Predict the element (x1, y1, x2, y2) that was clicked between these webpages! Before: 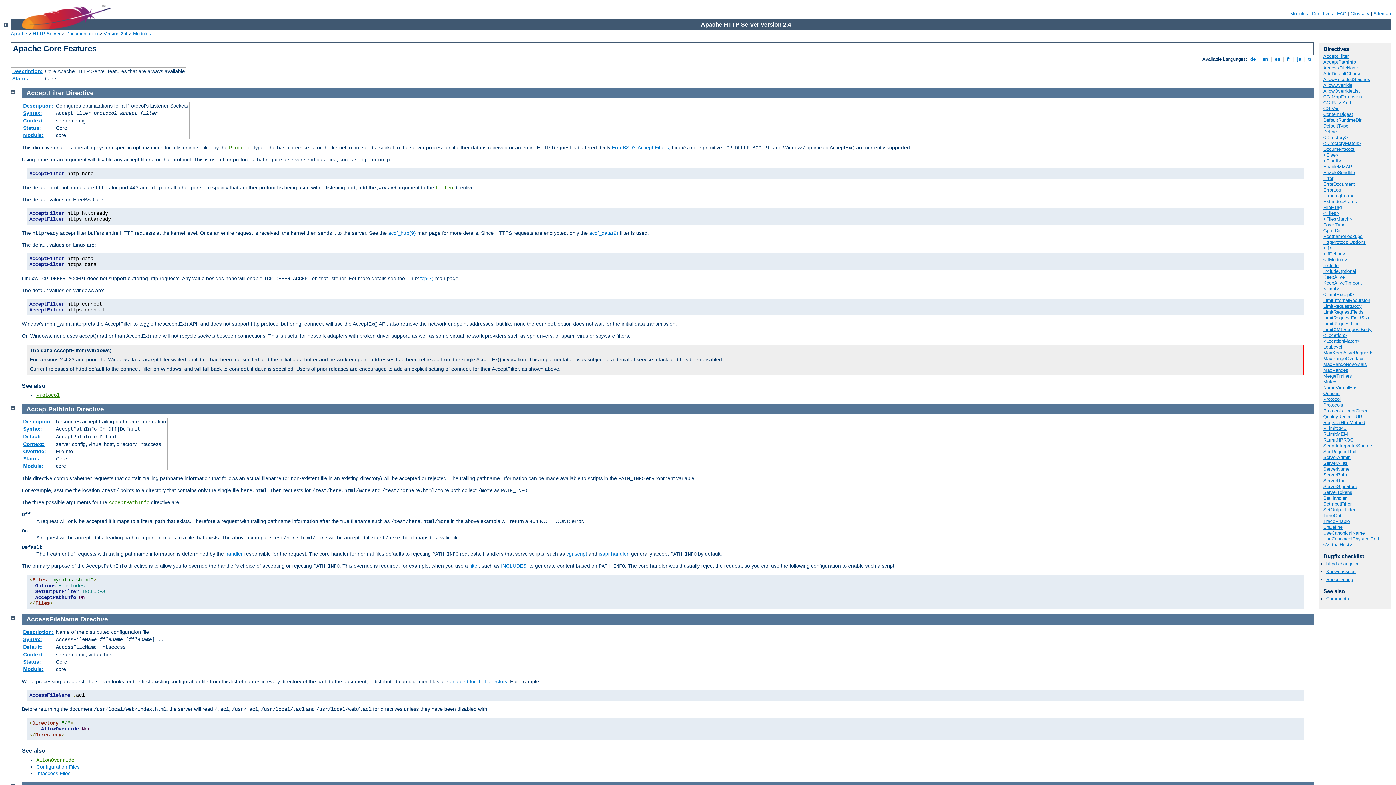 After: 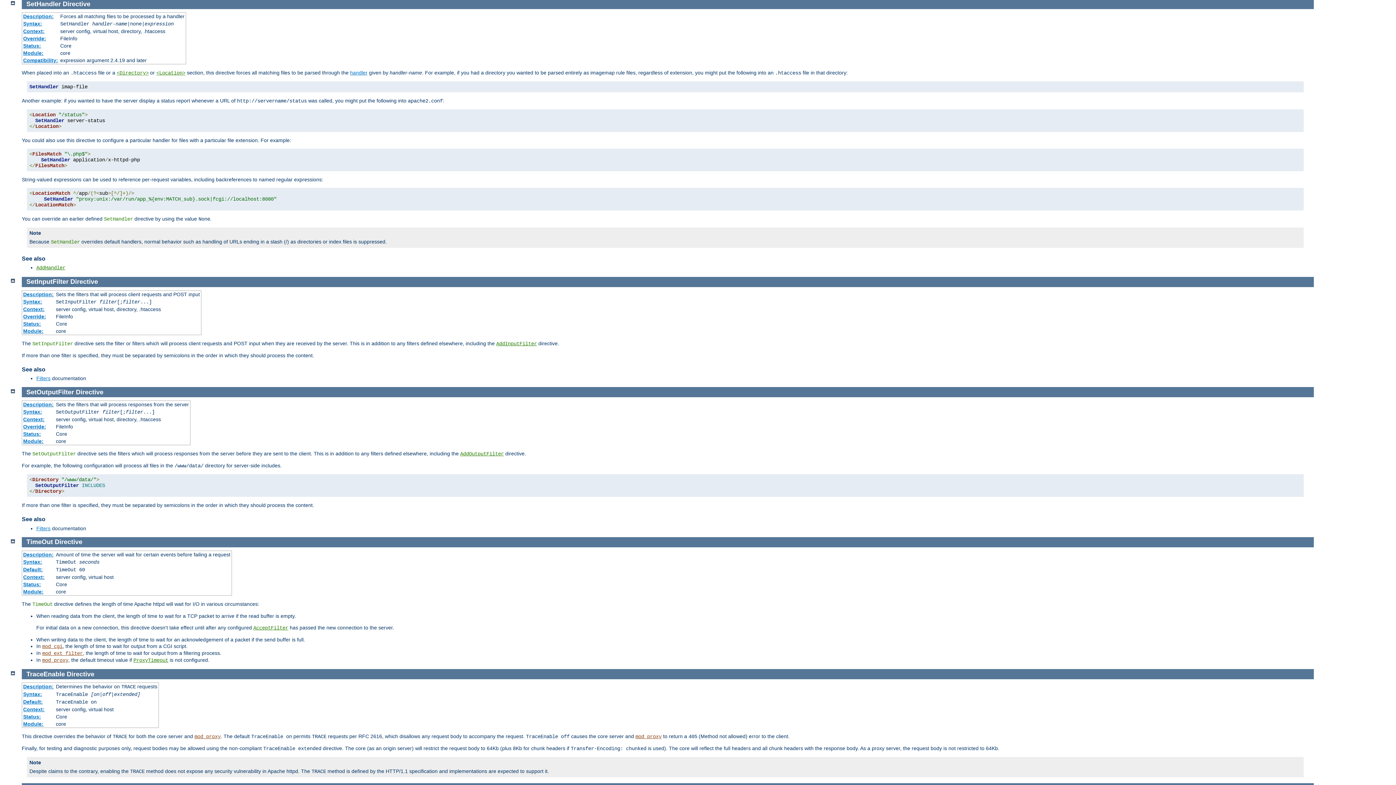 Action: label: SetHandler bbox: (1323, 495, 1346, 501)